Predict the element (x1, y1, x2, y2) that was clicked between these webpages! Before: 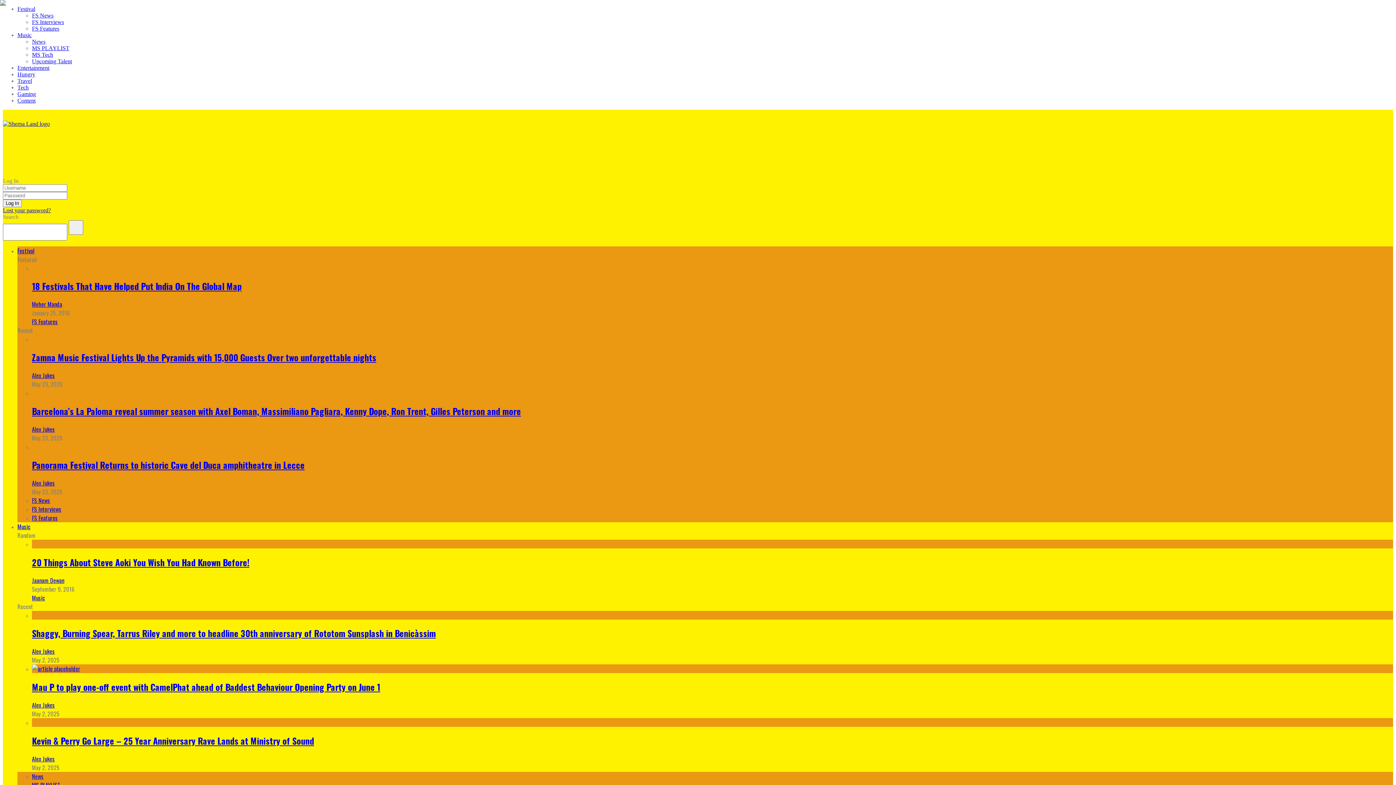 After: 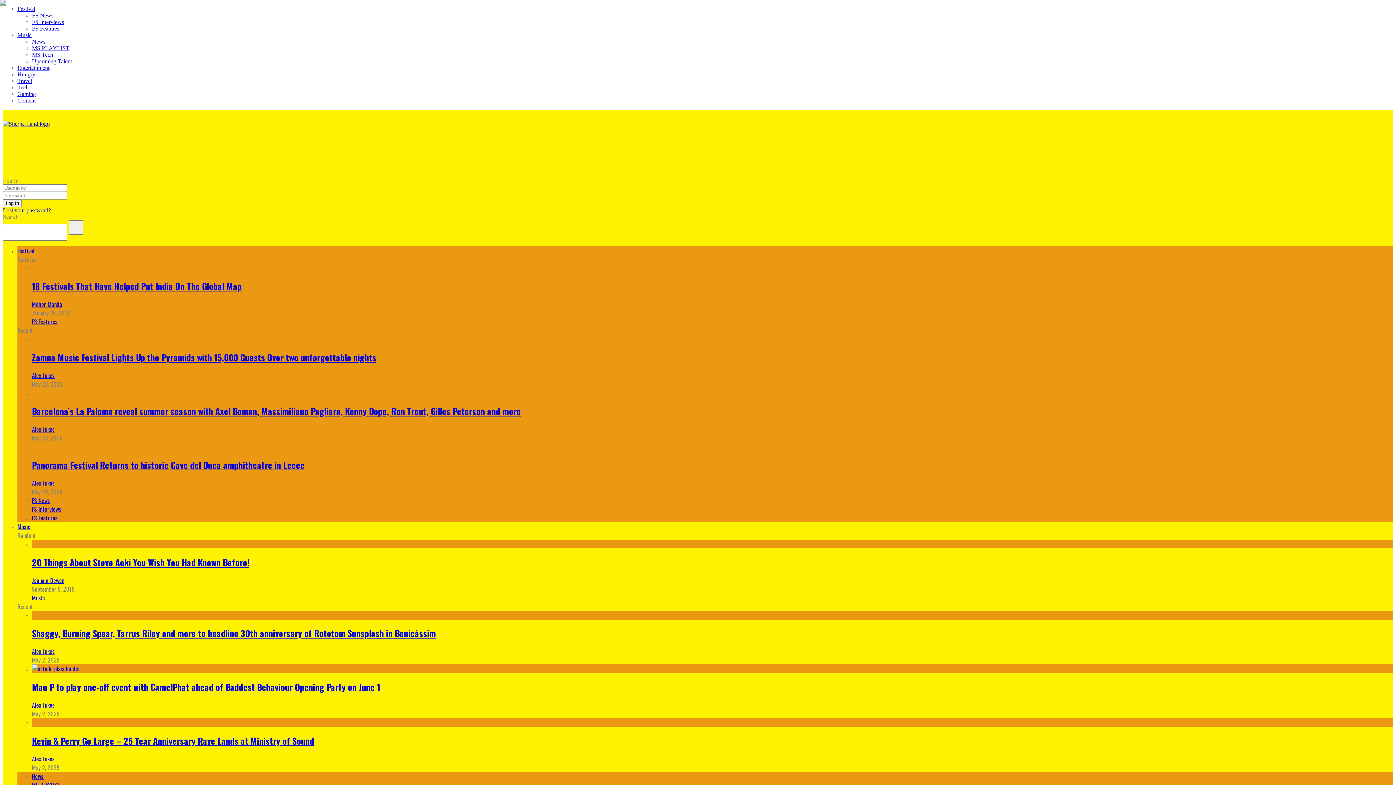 Action: bbox: (32, 18, 64, 25) label: FS Interviews